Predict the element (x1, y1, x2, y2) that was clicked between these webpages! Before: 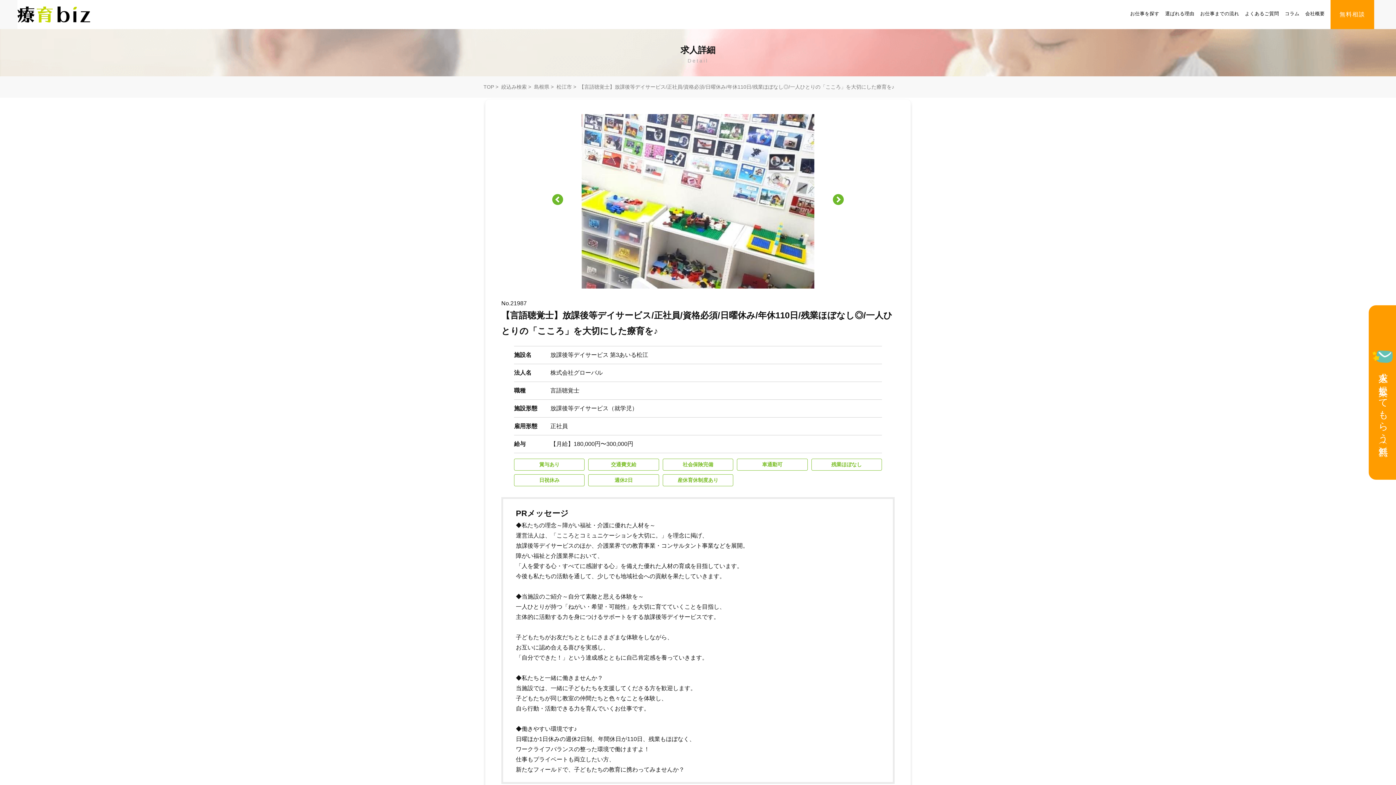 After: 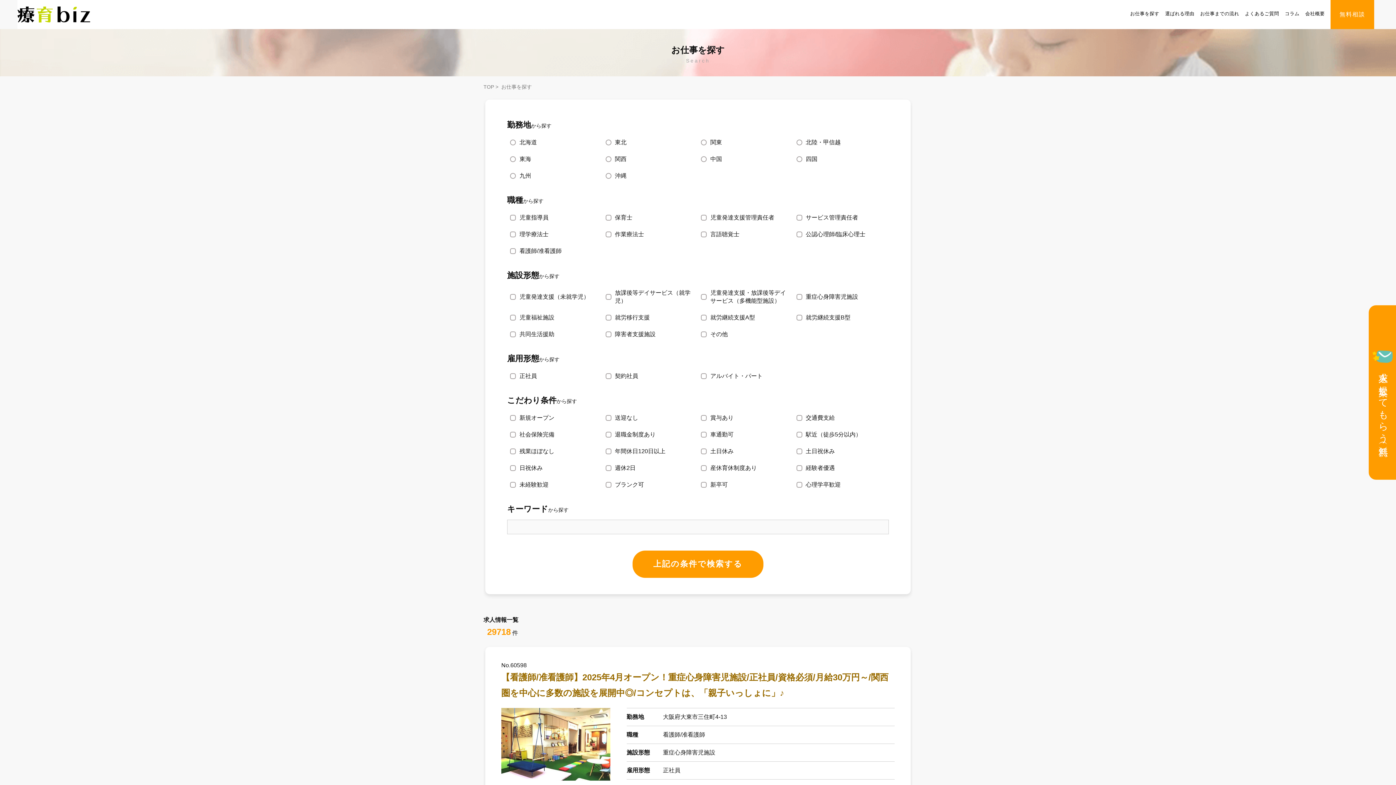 Action: bbox: (501, 84, 526, 89) label: 絞込み検索